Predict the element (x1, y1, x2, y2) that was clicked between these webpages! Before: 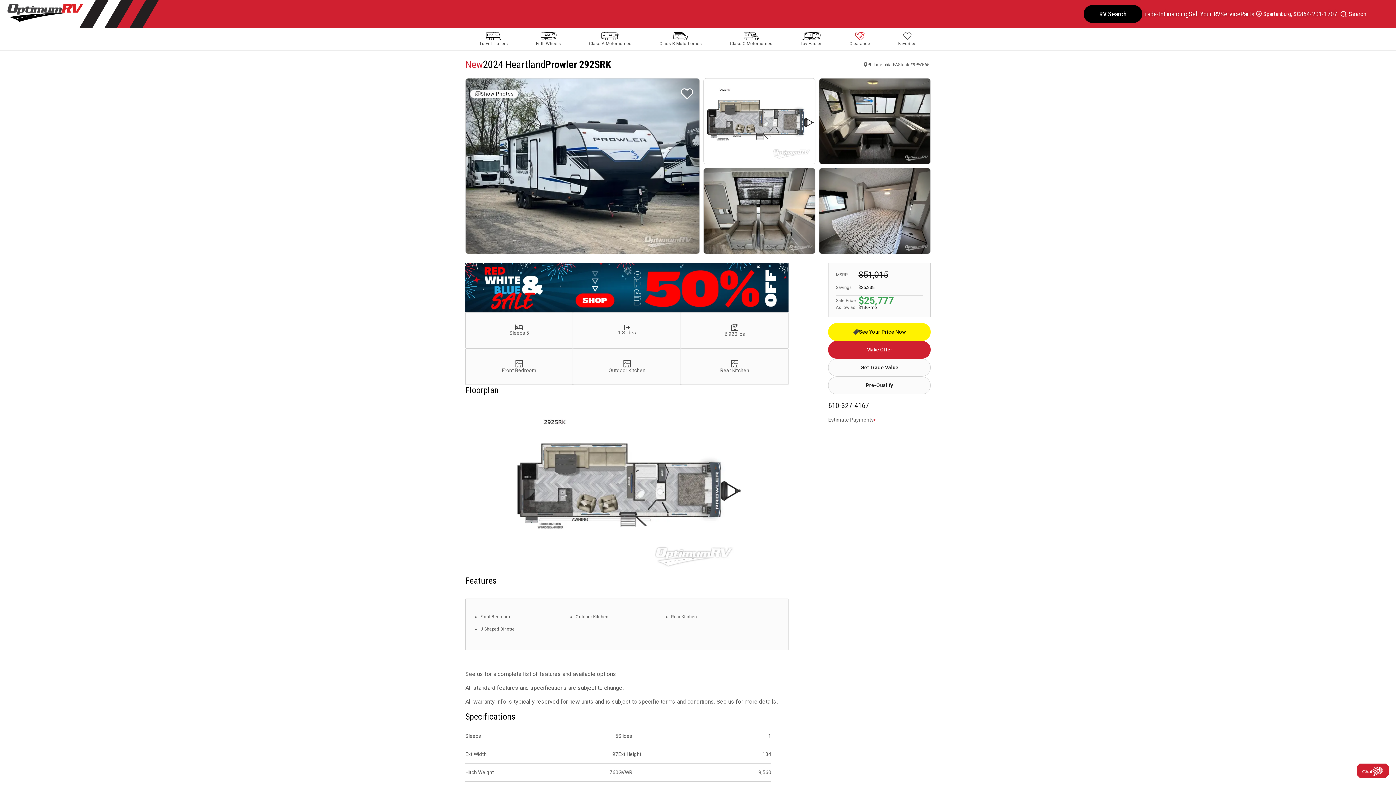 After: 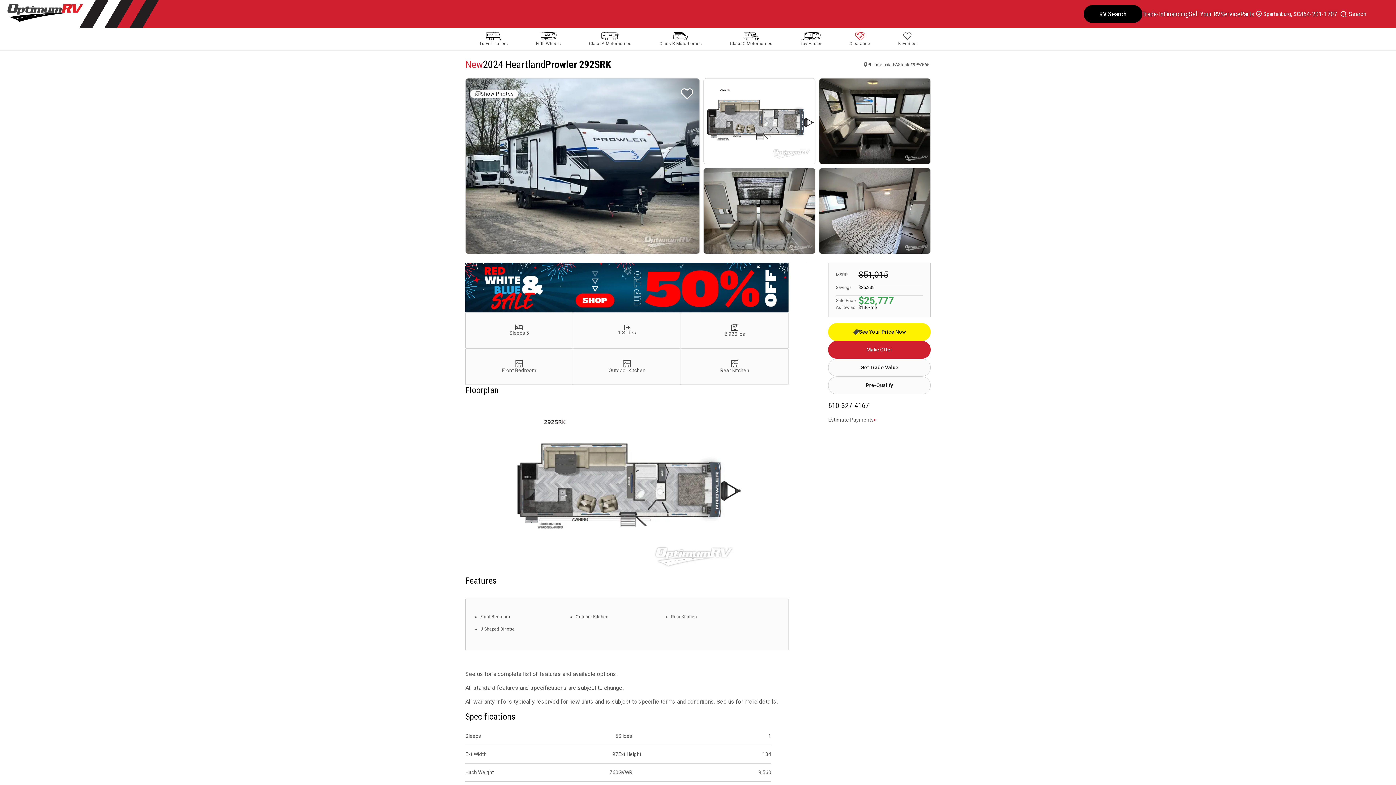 Action: label: Chat bbox: (1357, 764, 1389, 778)